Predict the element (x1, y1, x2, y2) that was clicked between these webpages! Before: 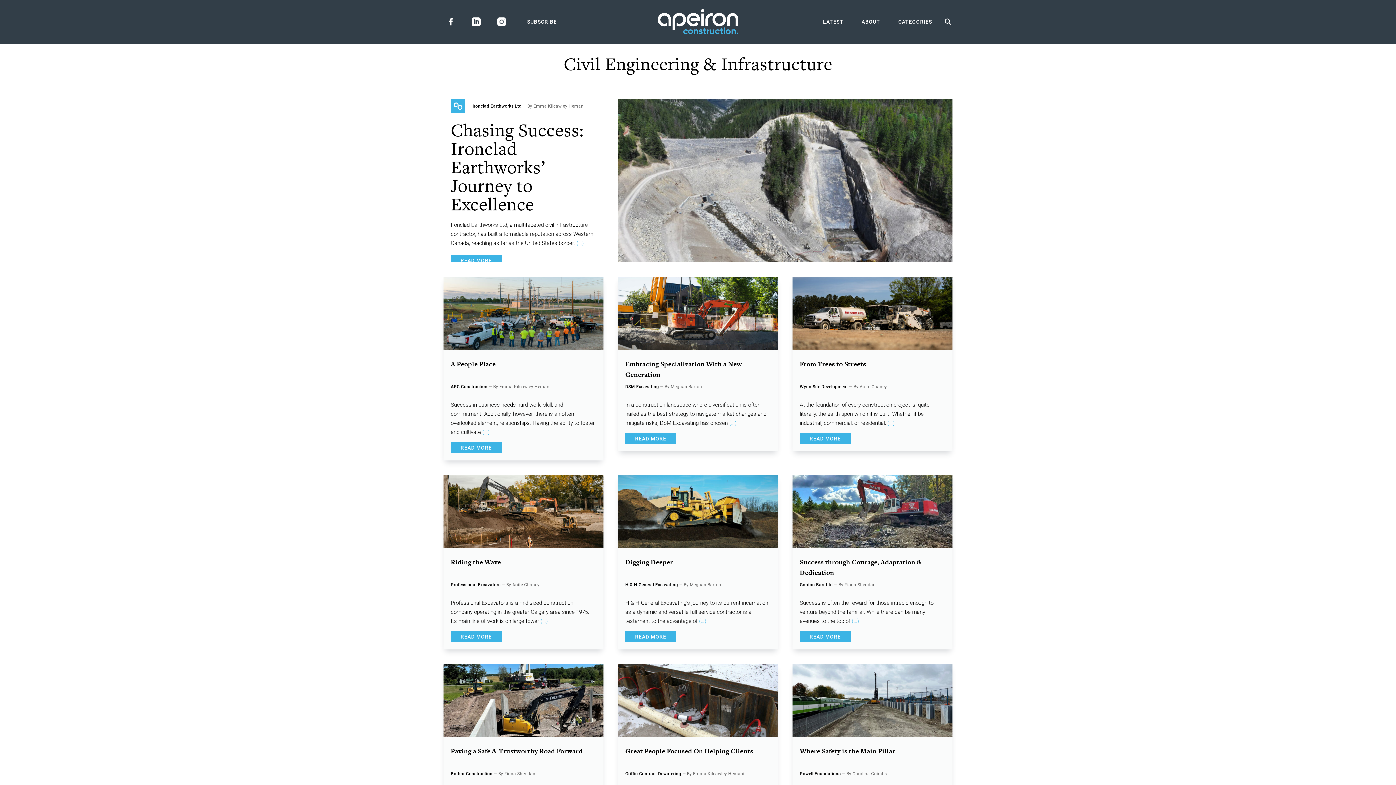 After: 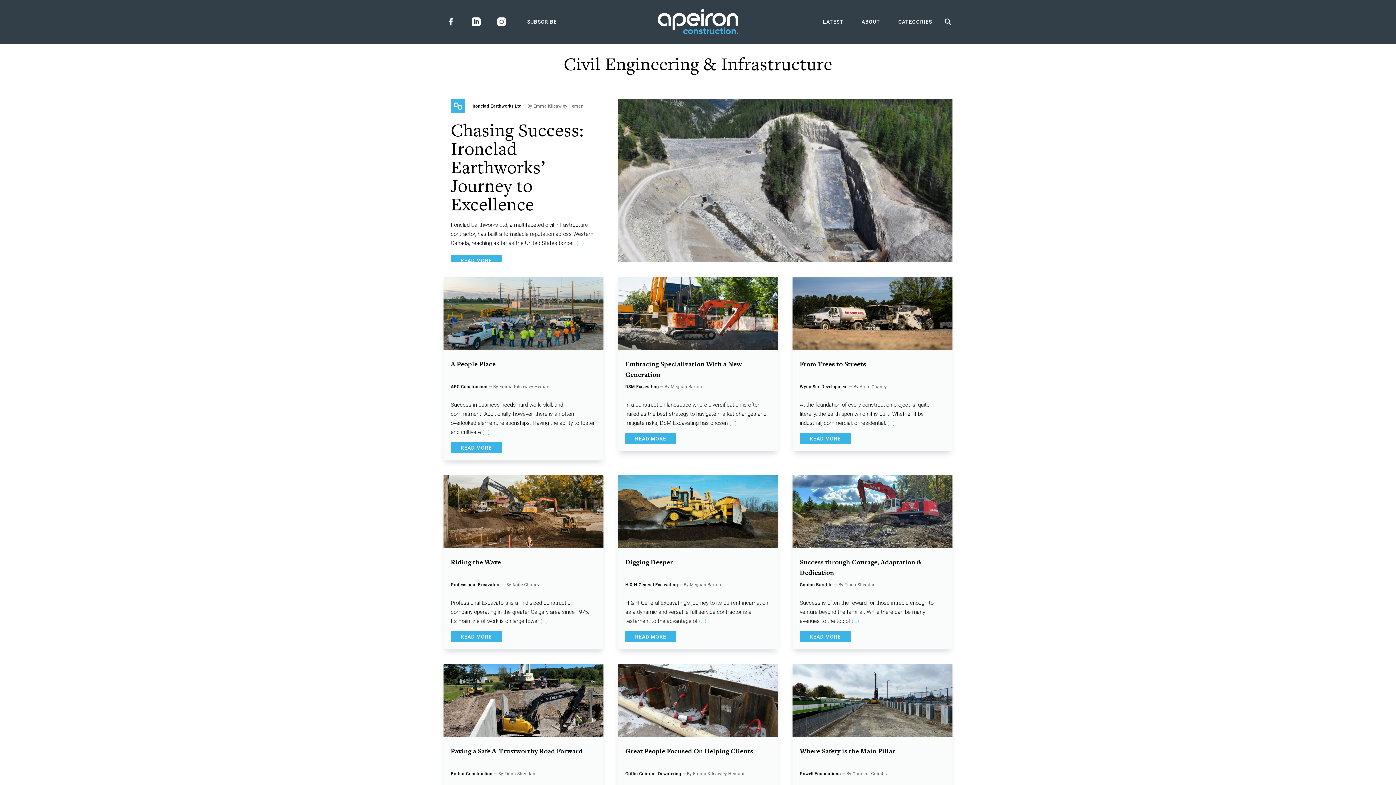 Action: bbox: (472, 17, 480, 26)